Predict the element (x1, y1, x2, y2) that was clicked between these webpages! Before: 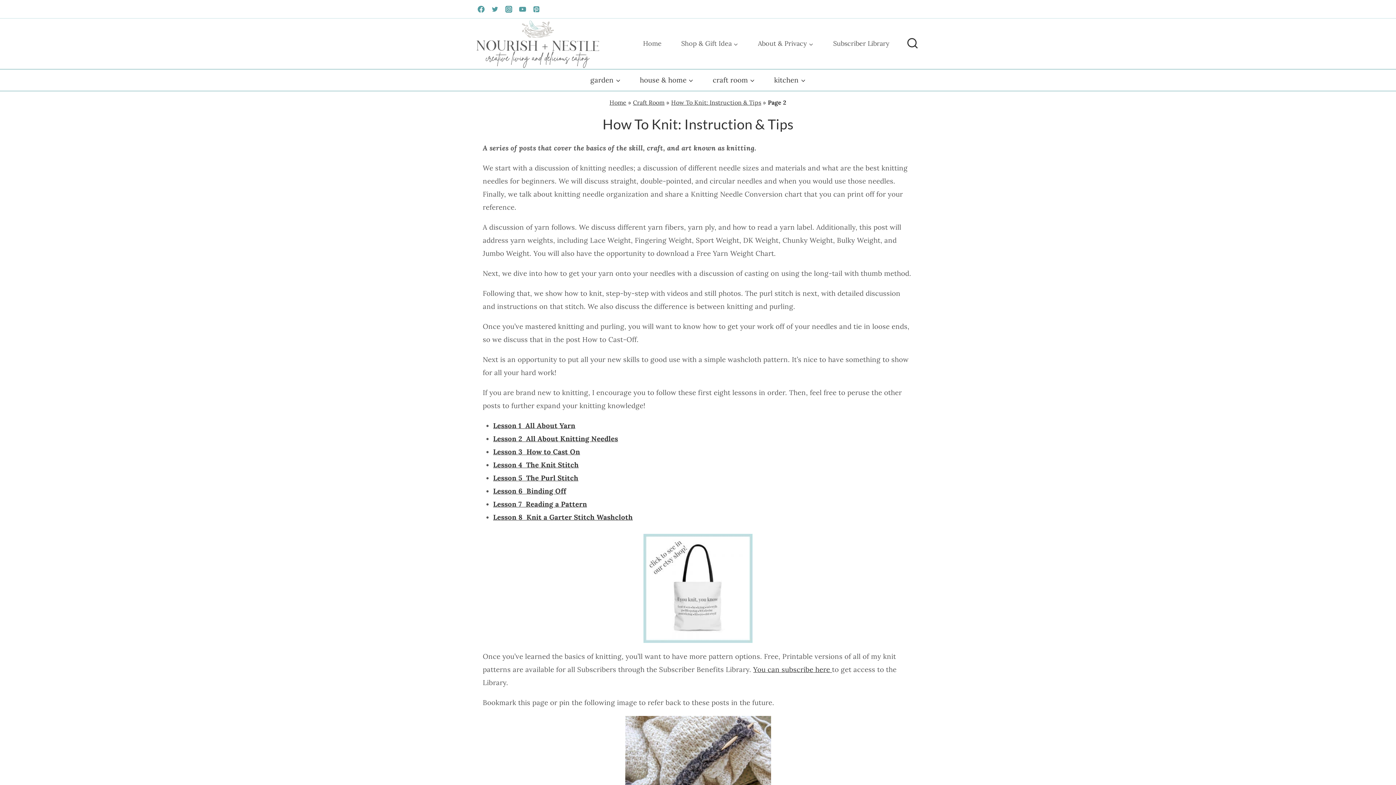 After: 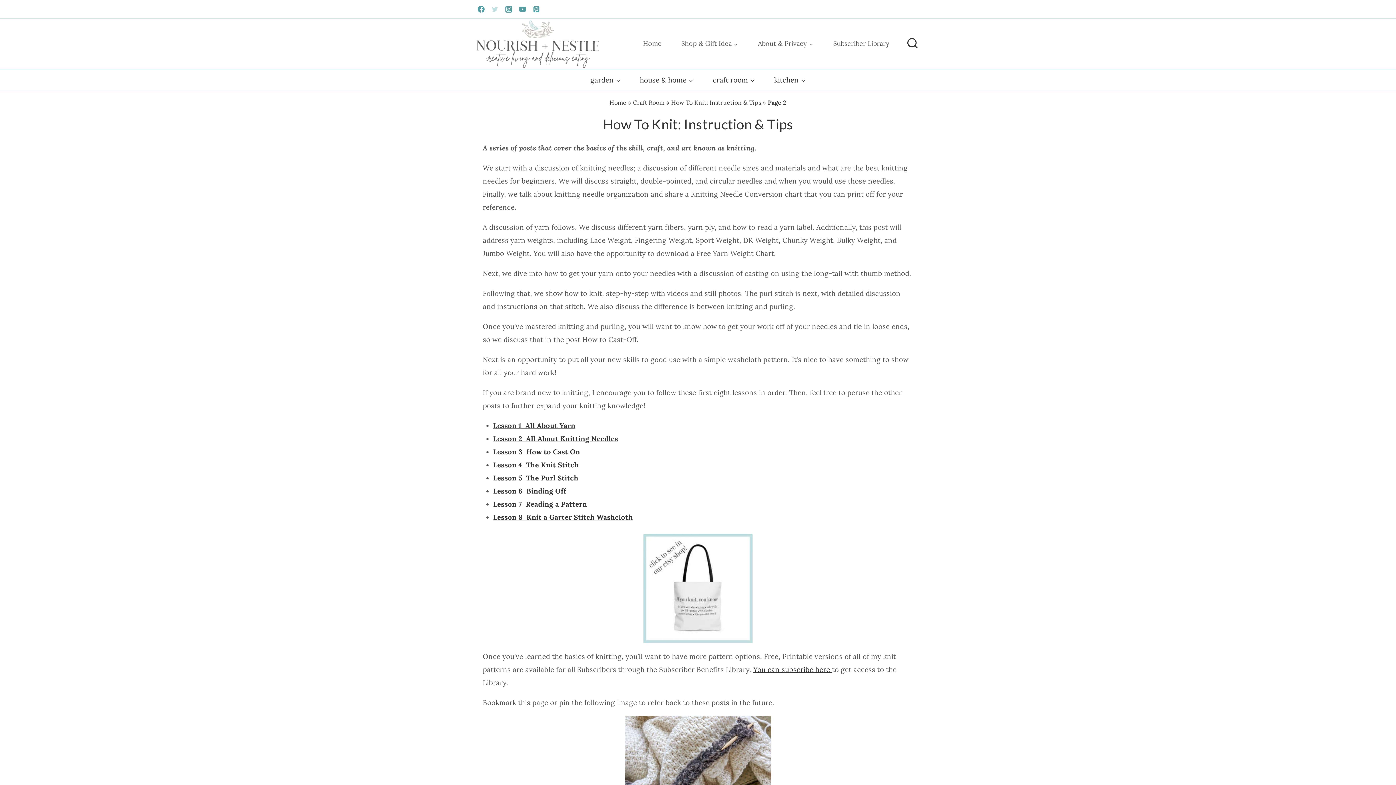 Action: label: Twitter bbox: (488, 2, 501, 16)